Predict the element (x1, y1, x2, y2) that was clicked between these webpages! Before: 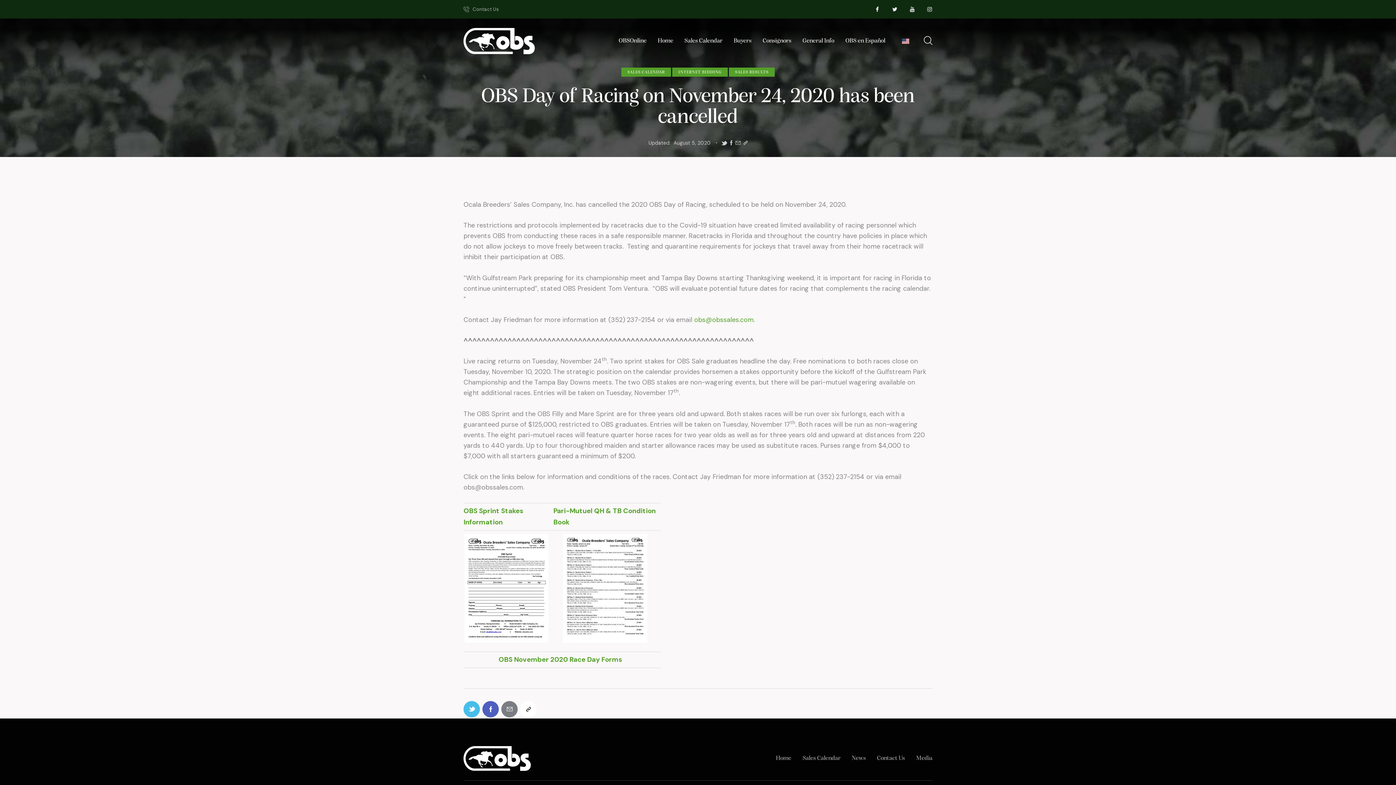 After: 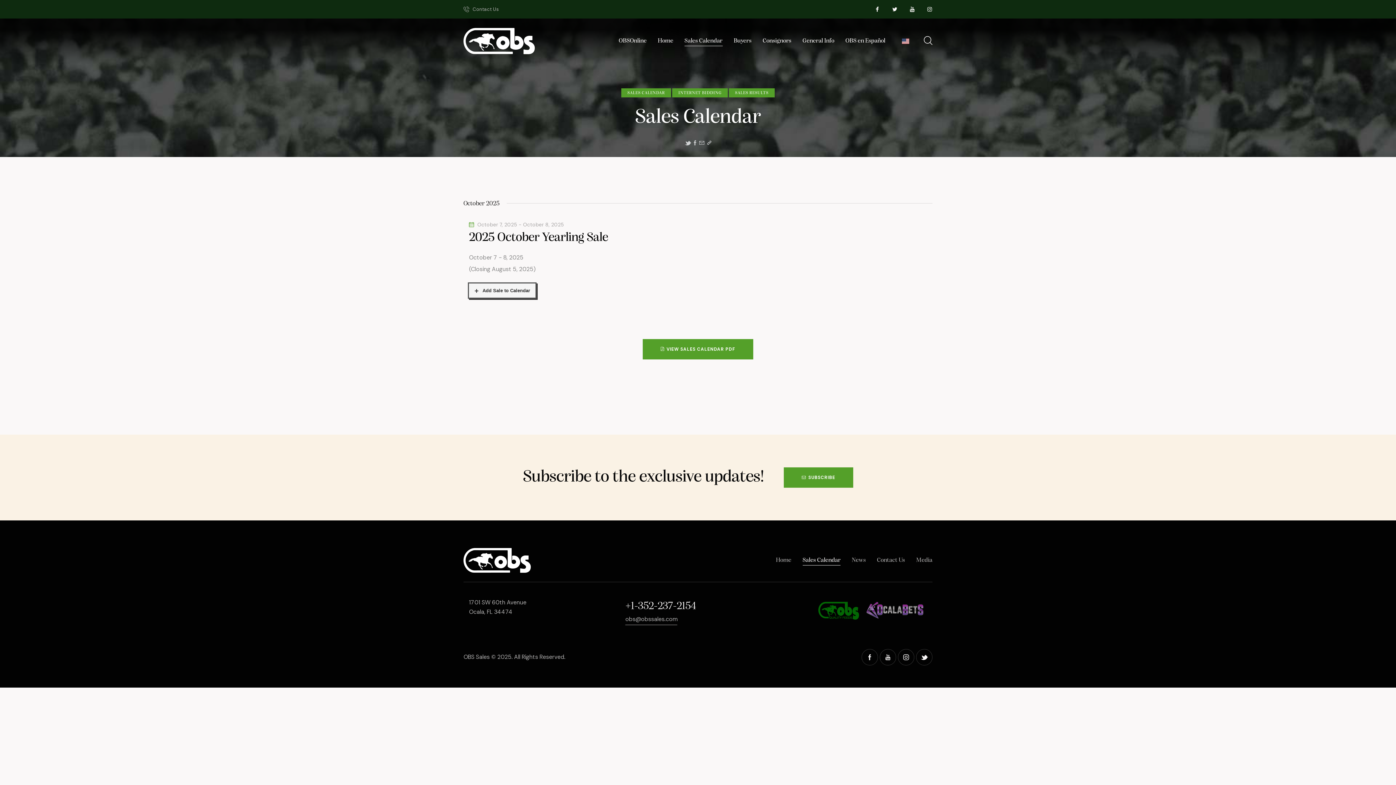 Action: label: Sales Calendar bbox: (797, 751, 846, 766)